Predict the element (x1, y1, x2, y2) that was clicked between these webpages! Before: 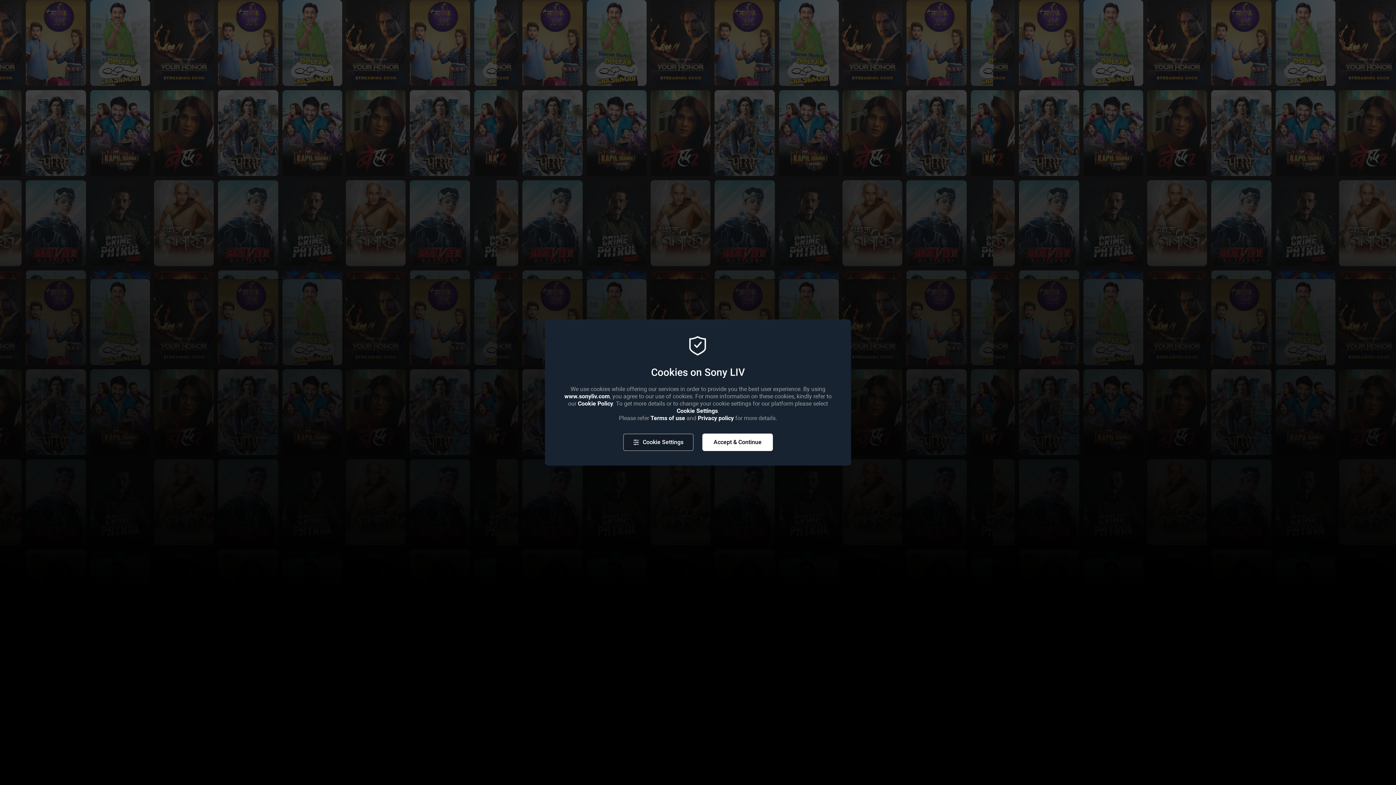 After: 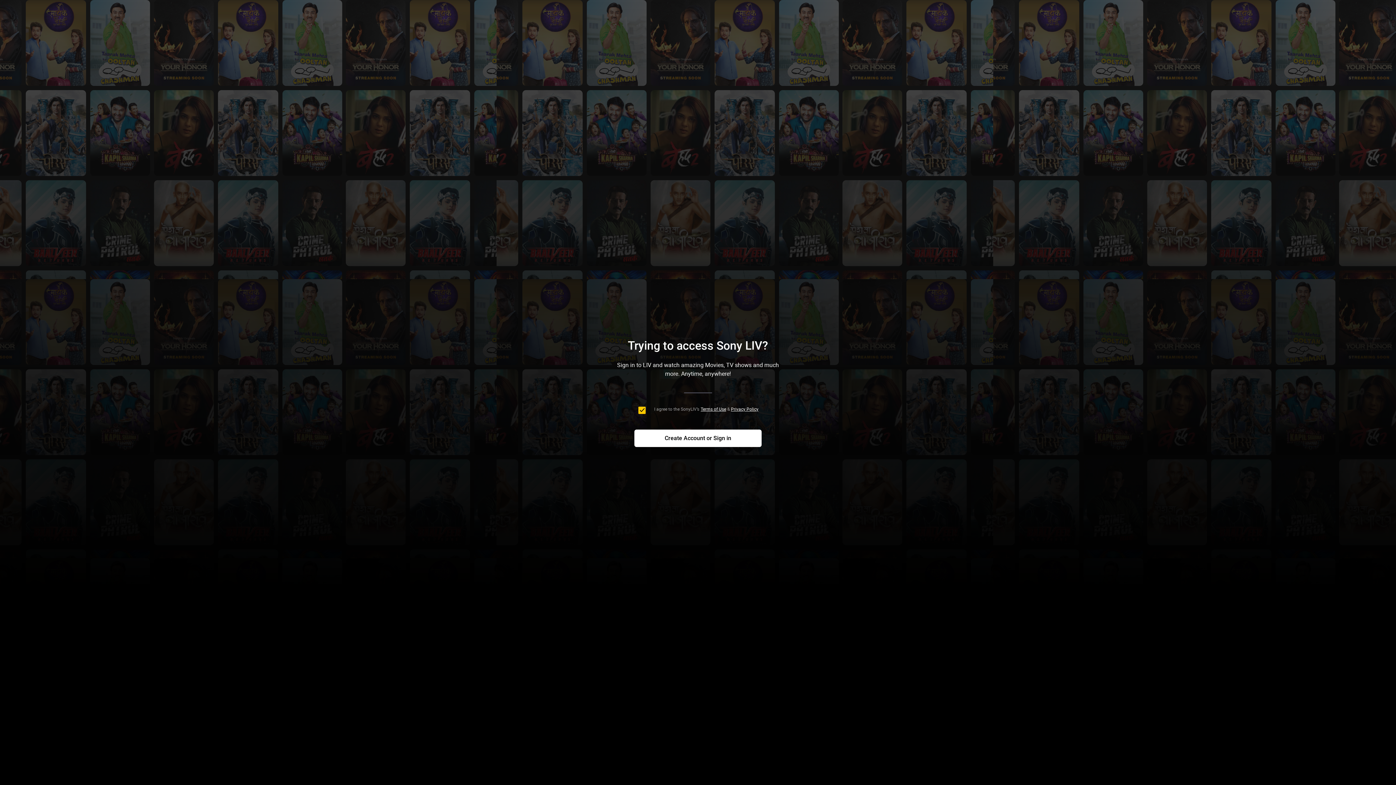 Action: label: Accept & Continue bbox: (702, 433, 773, 451)